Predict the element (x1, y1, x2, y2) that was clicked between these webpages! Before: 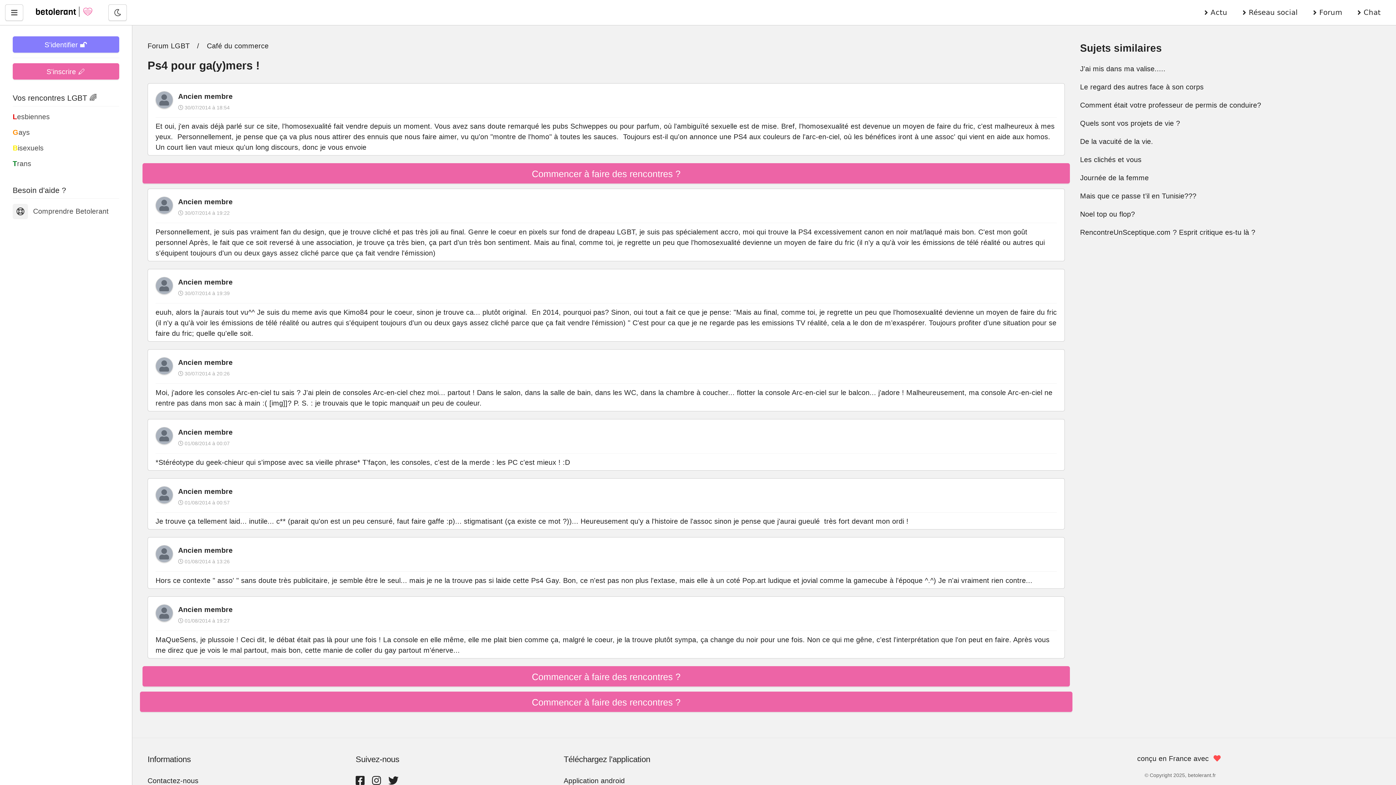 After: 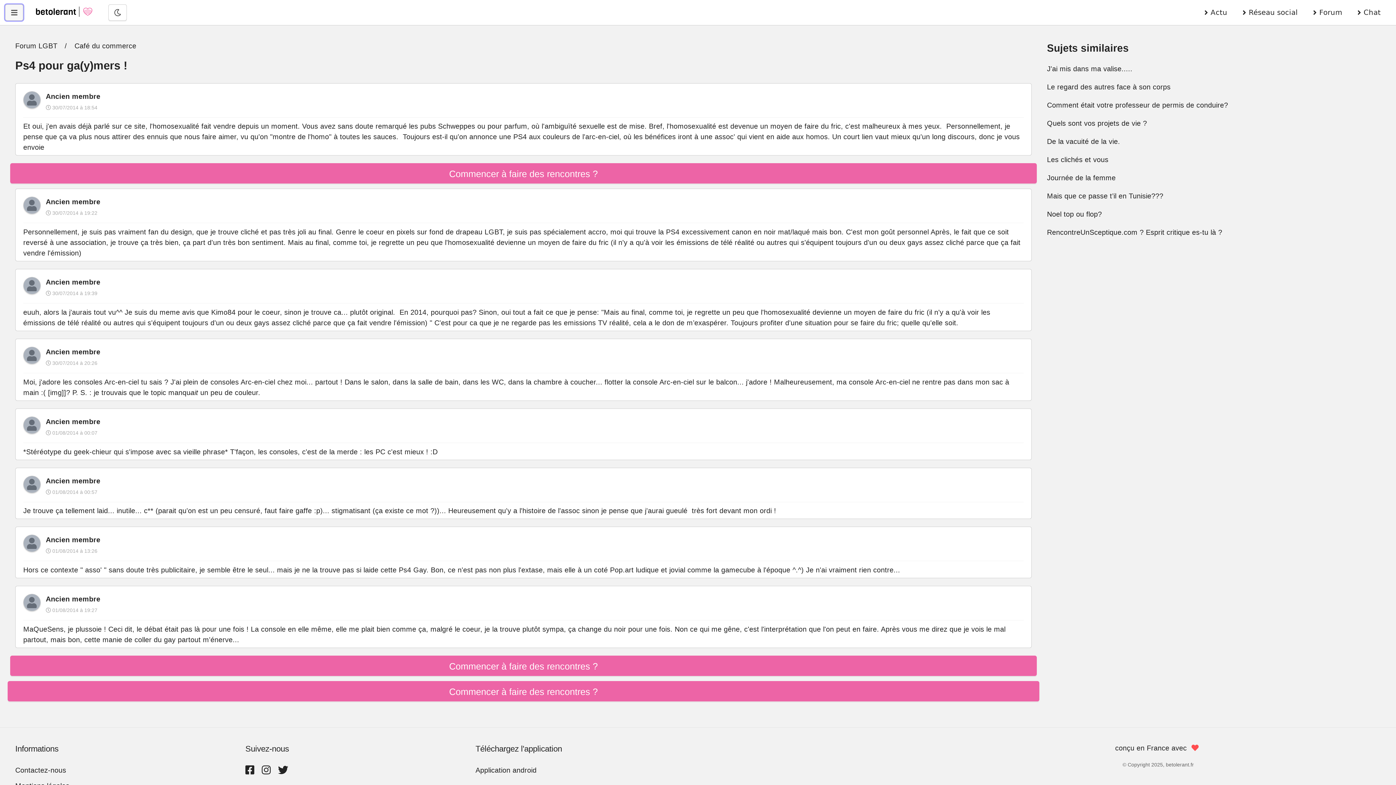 Action: label: Menu utilisateur bbox: (5, 4, 23, 20)